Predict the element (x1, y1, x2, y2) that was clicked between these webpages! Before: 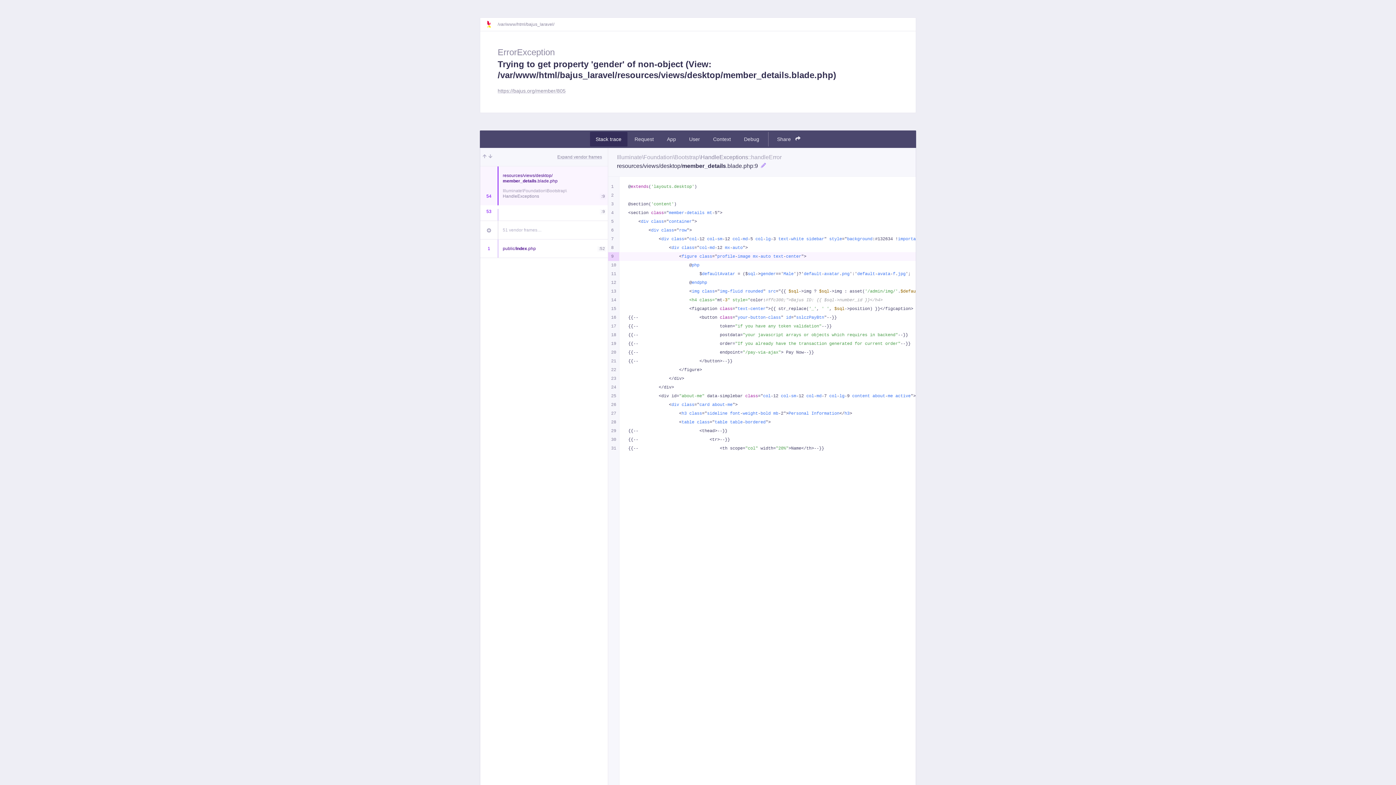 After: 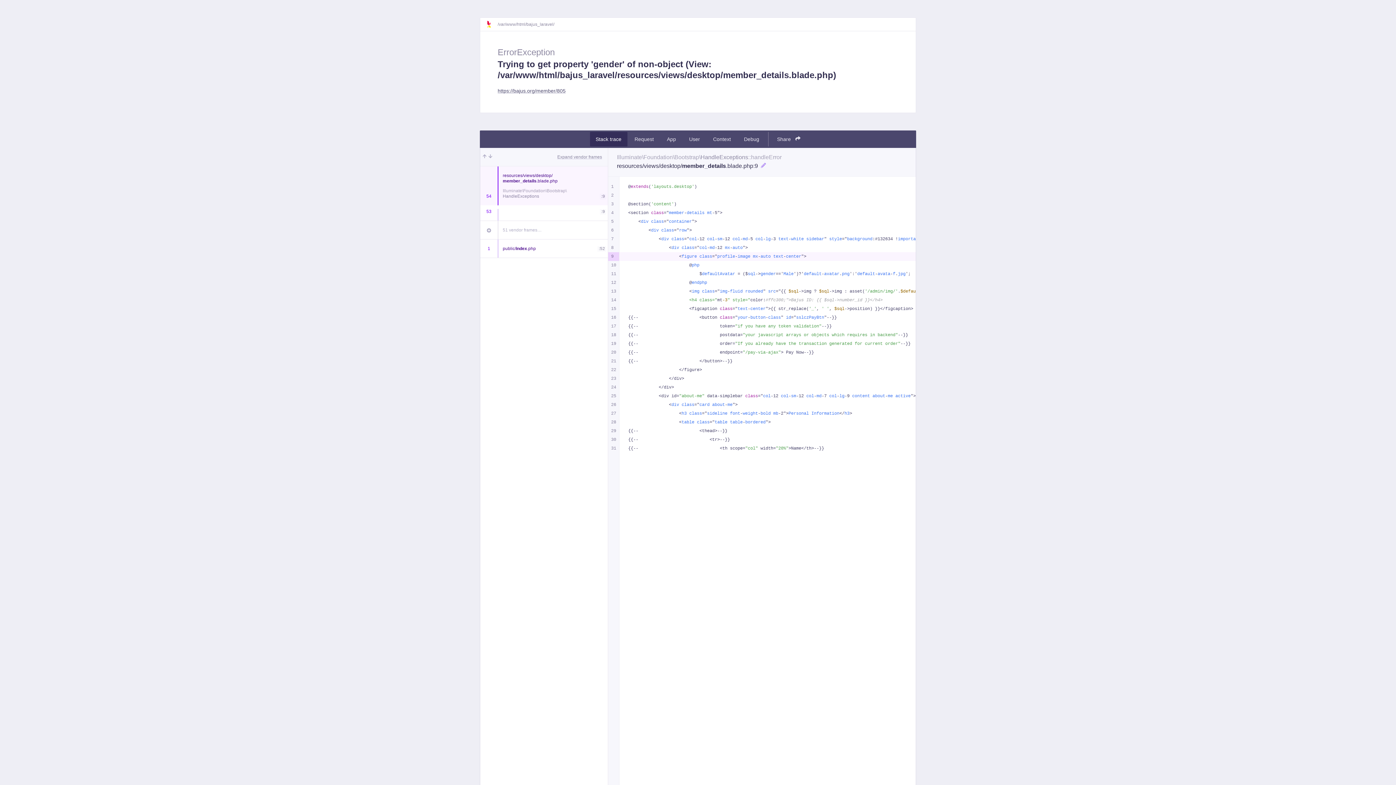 Action: label: https://bajus.org/member/805 bbox: (497, 88, 565, 94)